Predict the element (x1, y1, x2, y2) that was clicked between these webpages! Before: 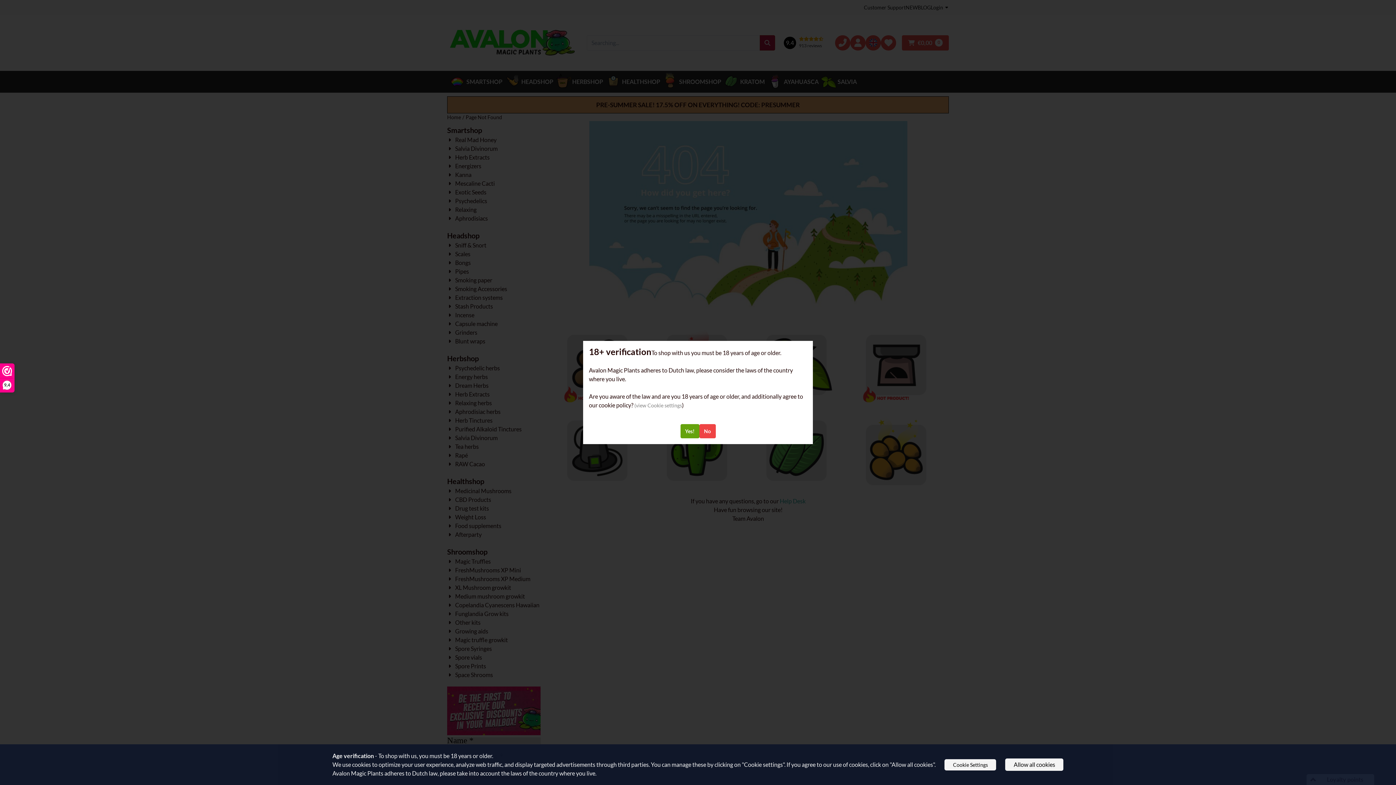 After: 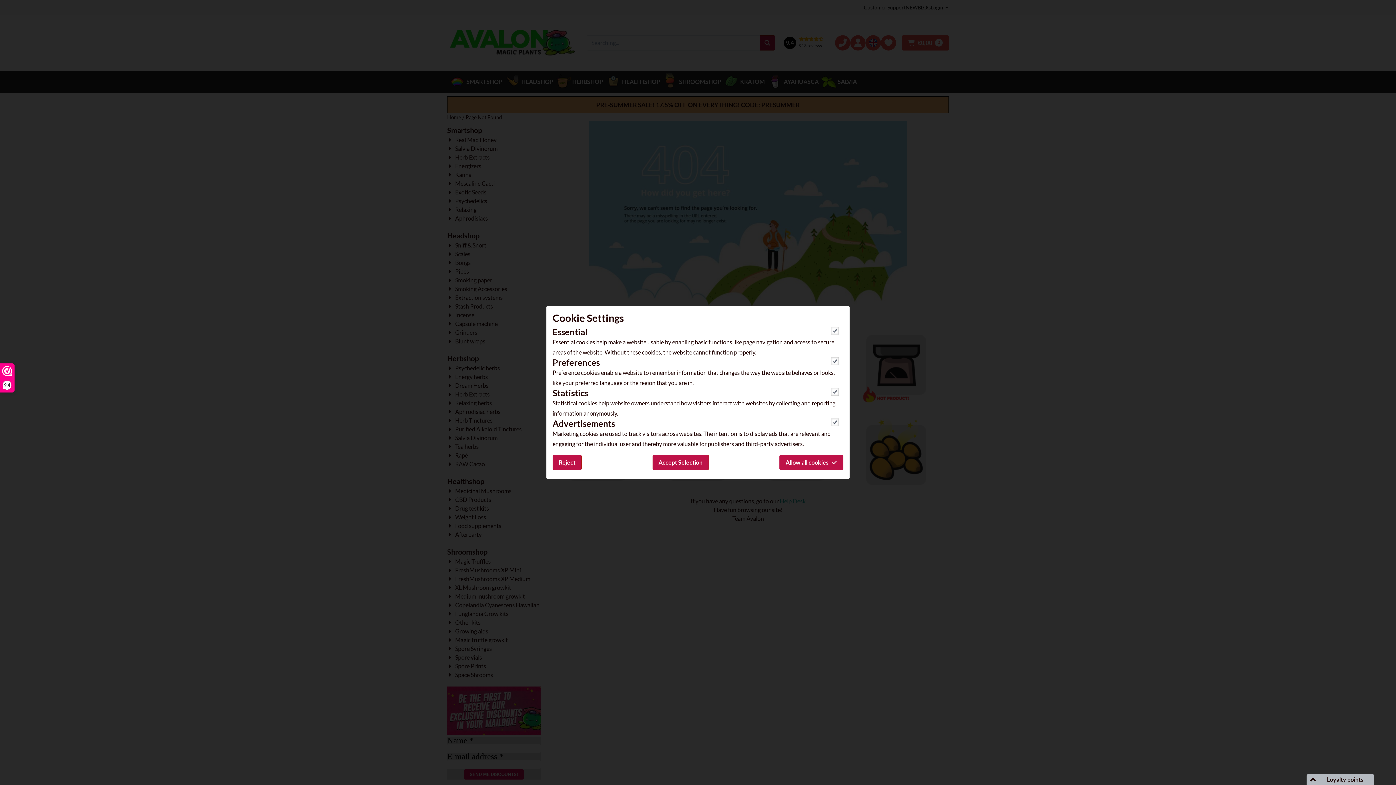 Action: bbox: (634, 402, 682, 408) label: (view Cookie settings